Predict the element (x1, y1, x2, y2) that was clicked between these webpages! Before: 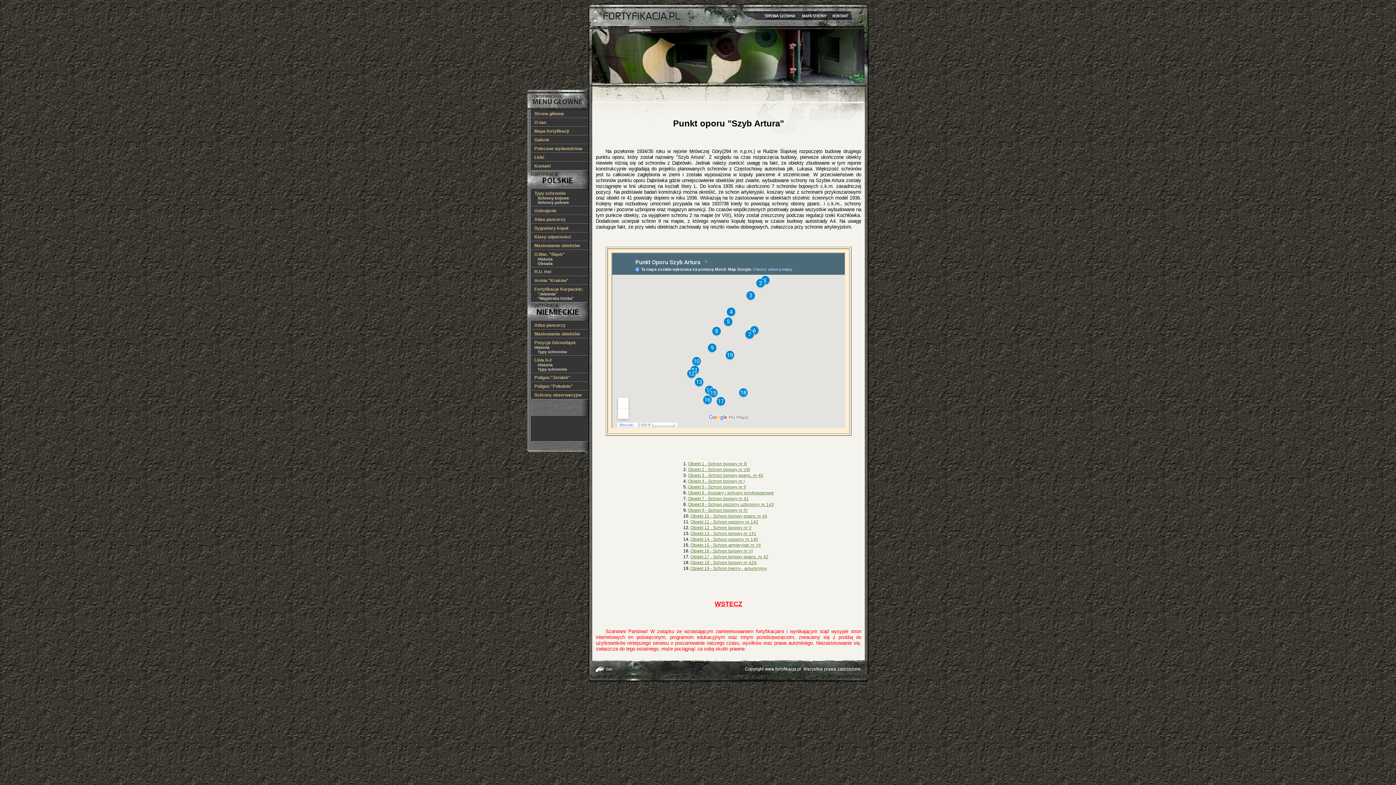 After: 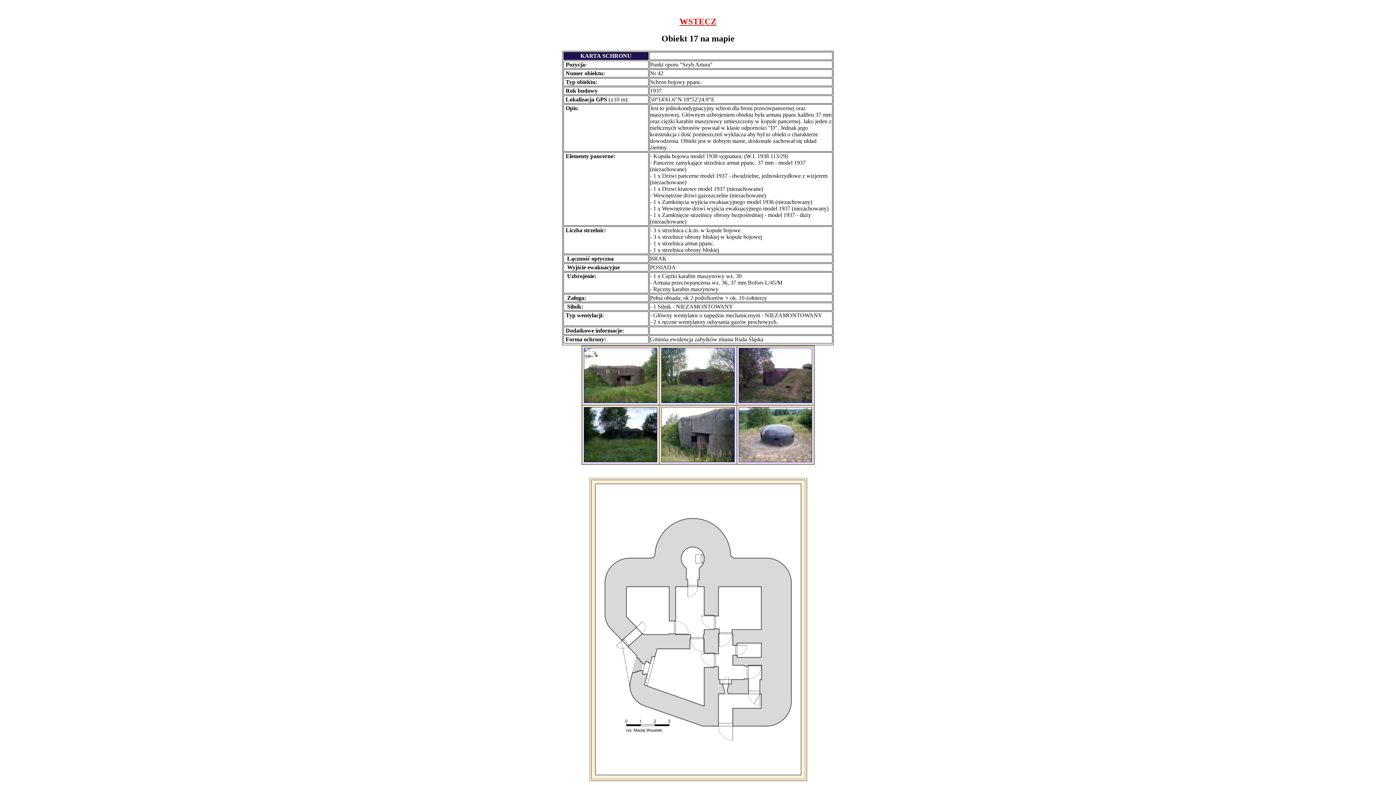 Action: label: Obiekt 17 - Schron bojowy ppanc. nr 42 bbox: (690, 554, 768, 559)